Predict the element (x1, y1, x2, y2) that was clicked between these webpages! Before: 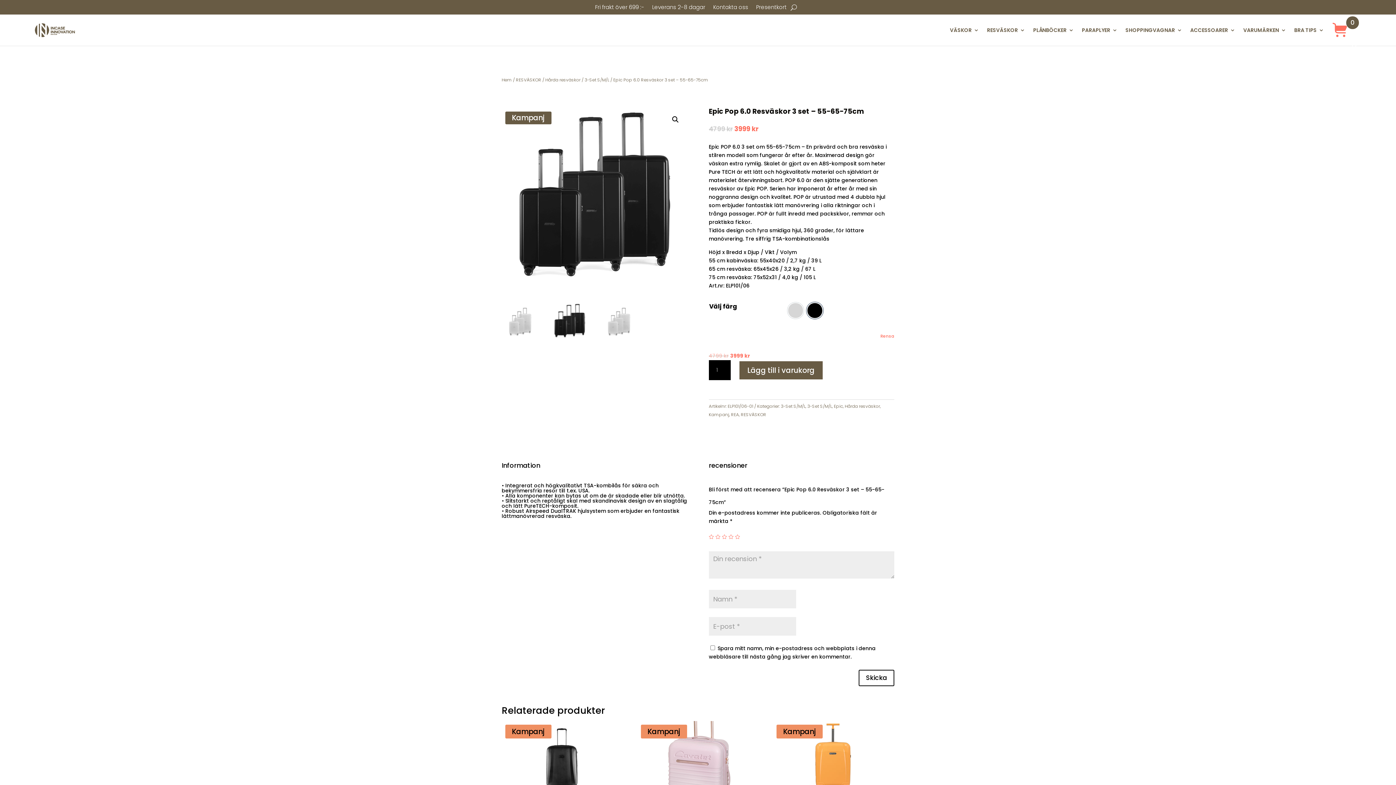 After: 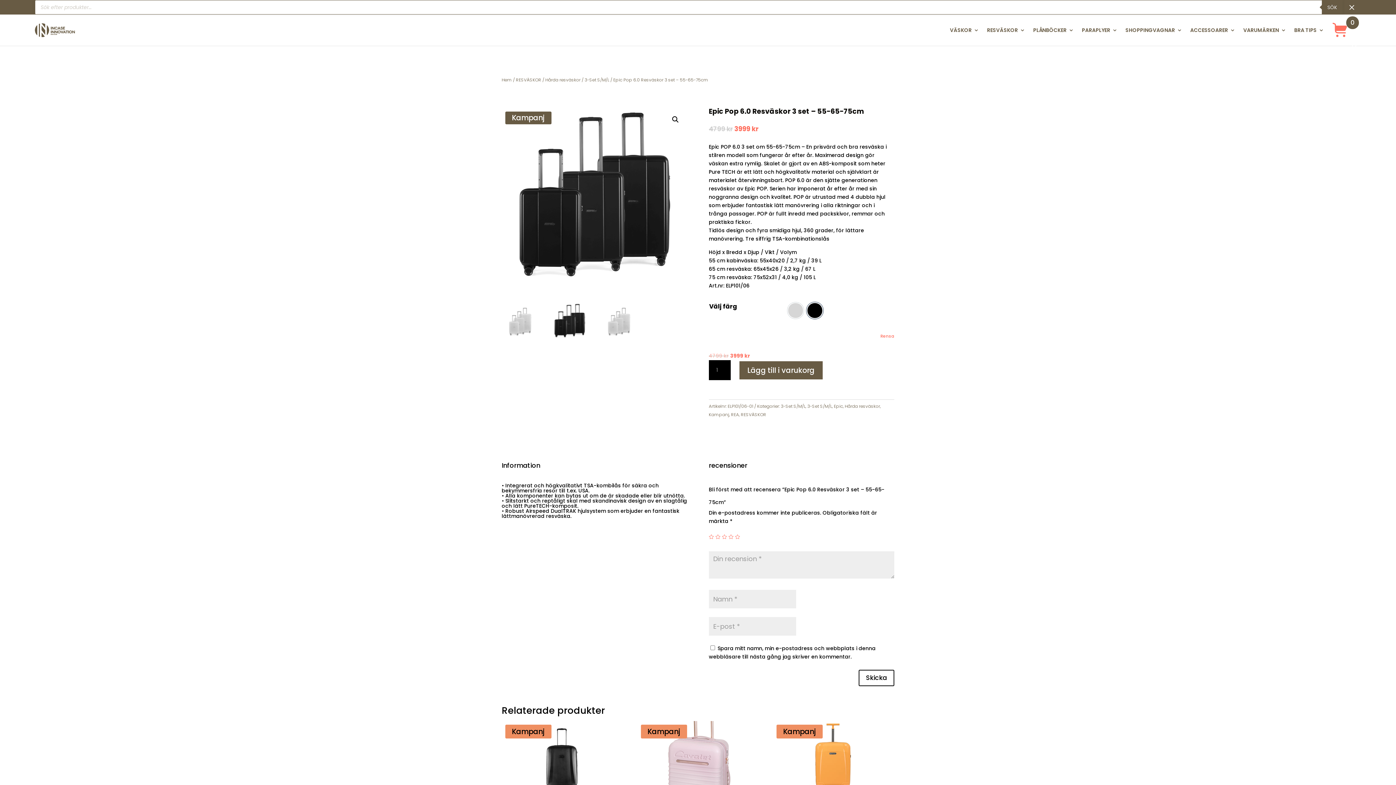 Action: bbox: (790, 1, 797, 12)